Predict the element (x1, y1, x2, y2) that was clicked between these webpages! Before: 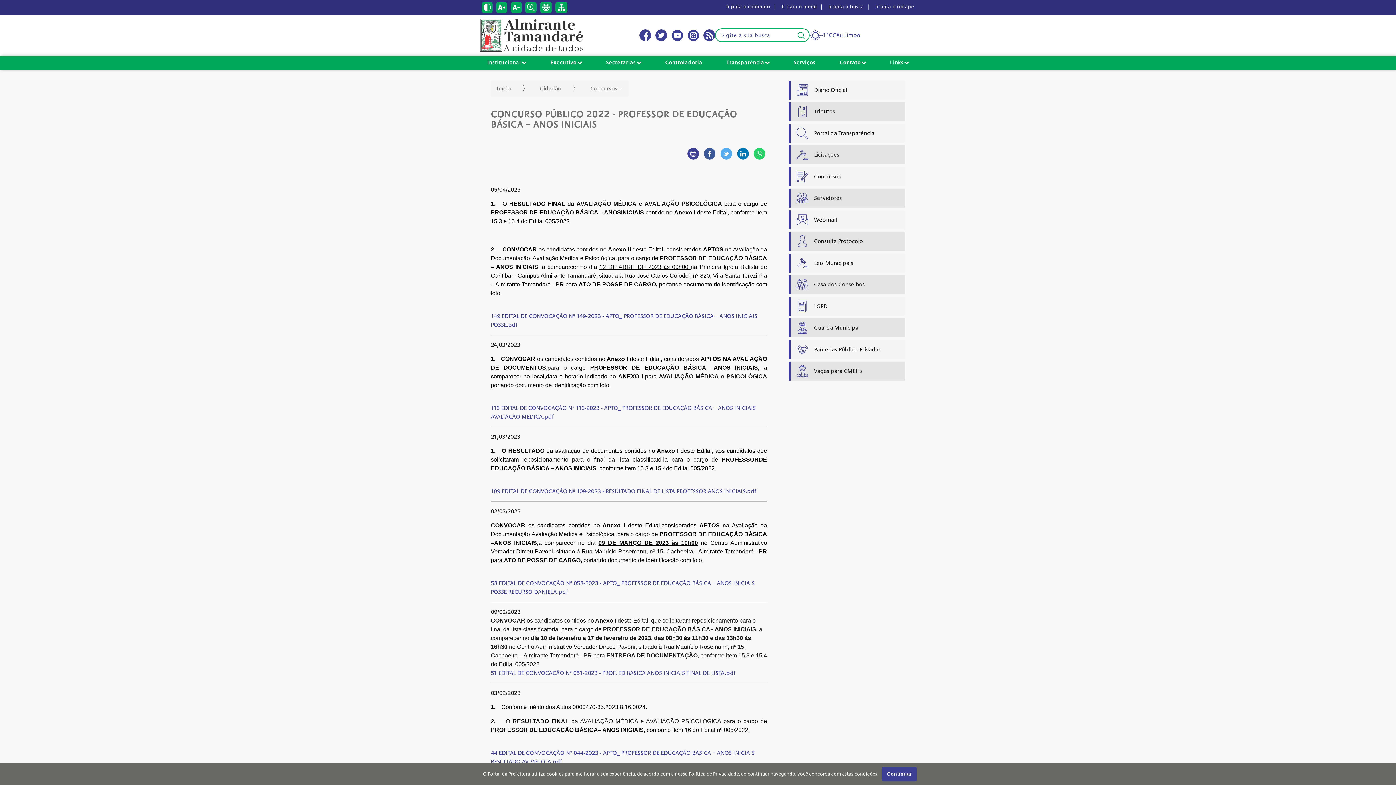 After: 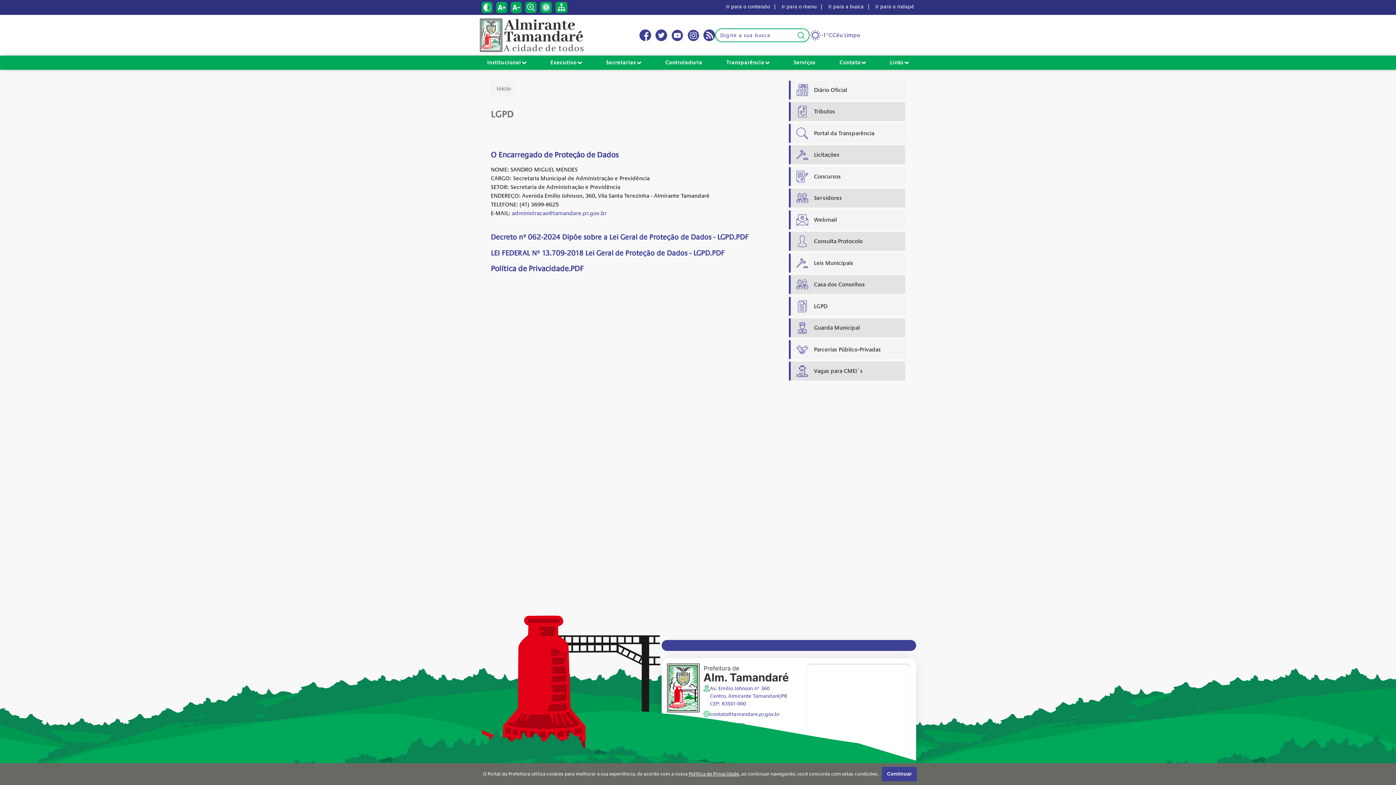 Action: bbox: (789, 297, 905, 315) label: LGPD